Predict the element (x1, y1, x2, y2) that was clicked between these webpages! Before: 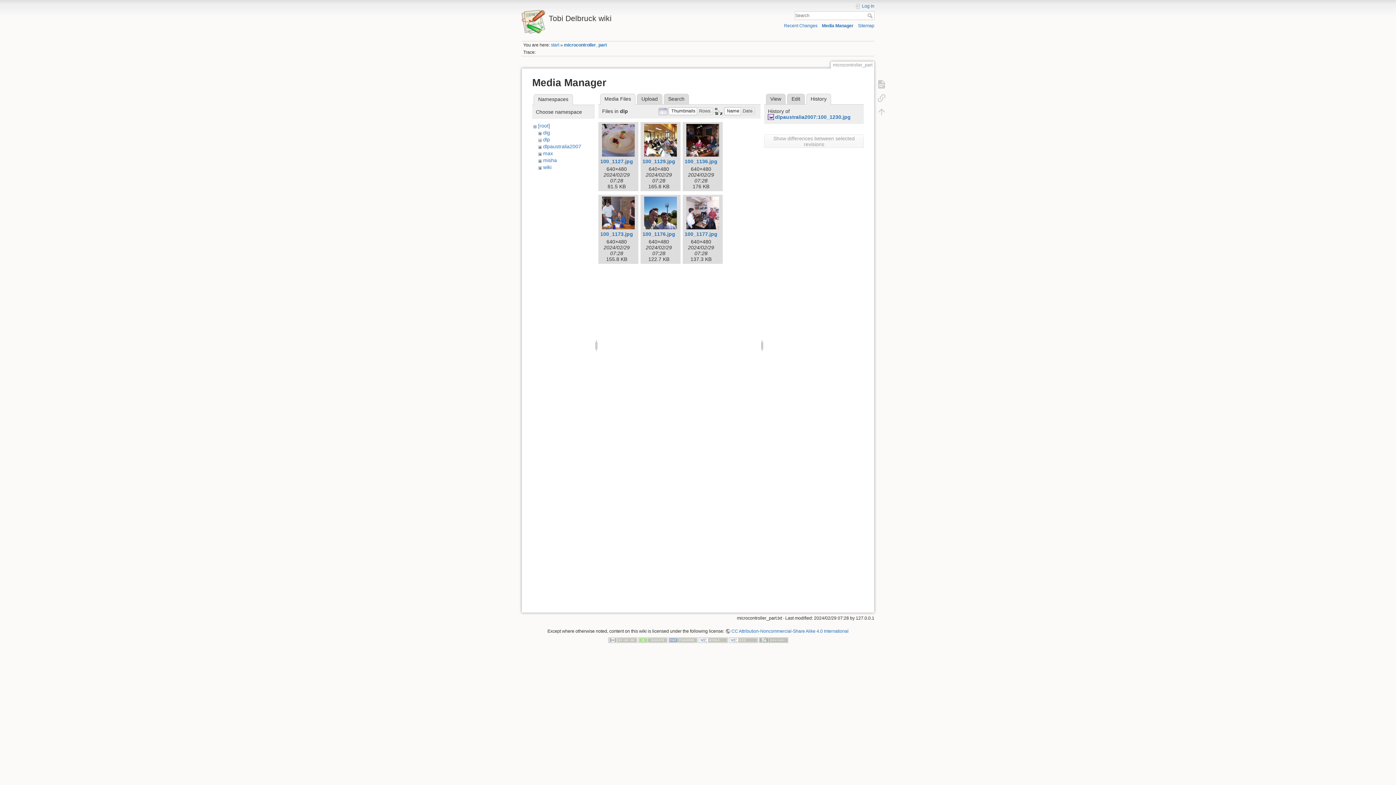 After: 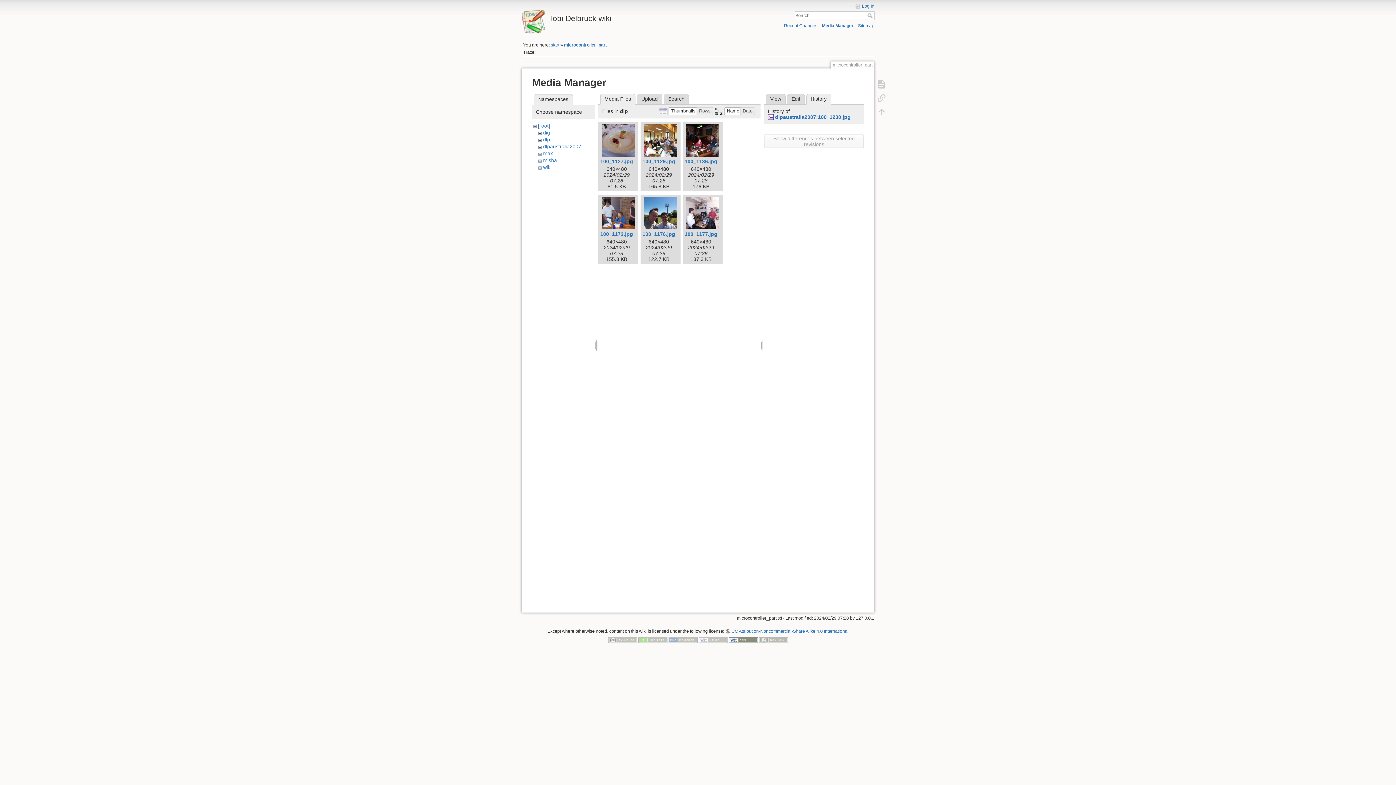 Action: bbox: (728, 637, 758, 642)